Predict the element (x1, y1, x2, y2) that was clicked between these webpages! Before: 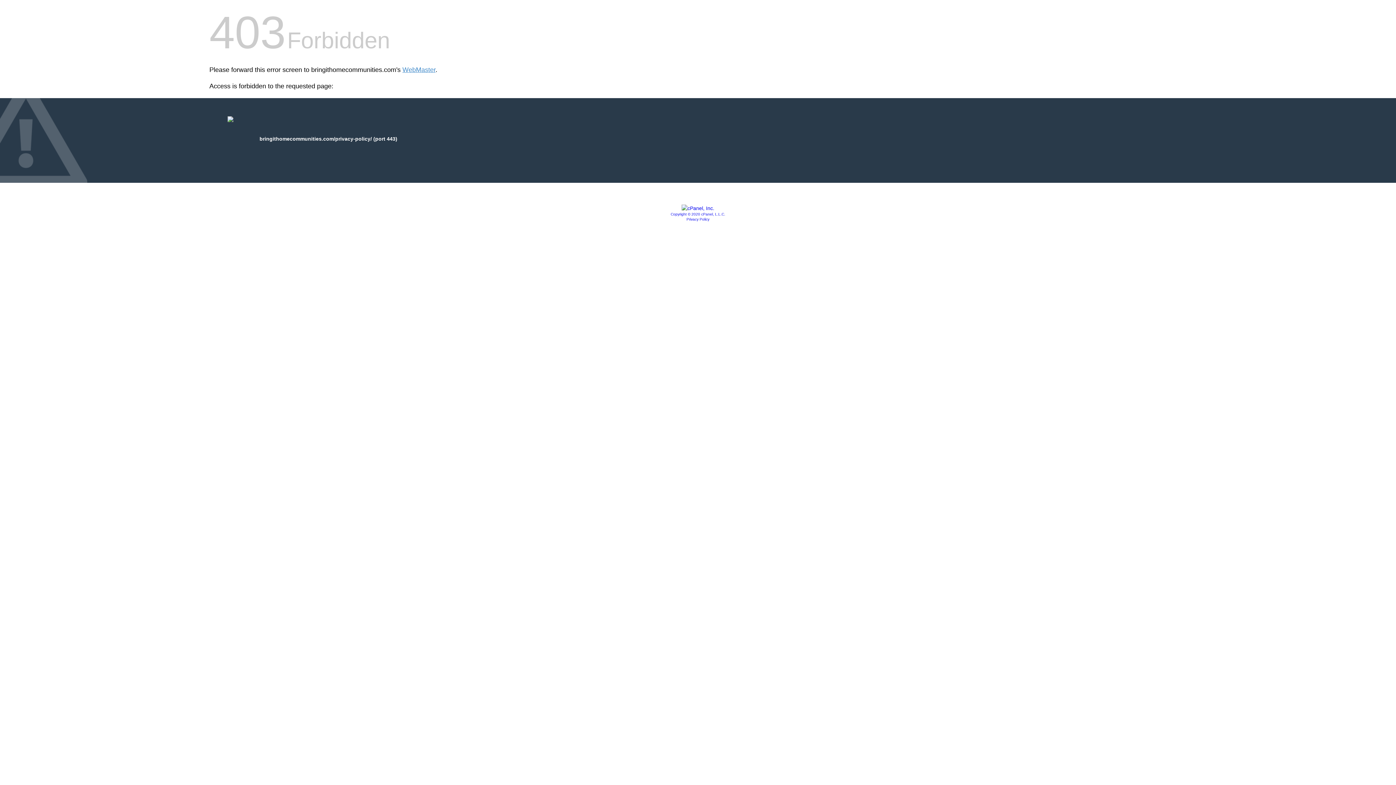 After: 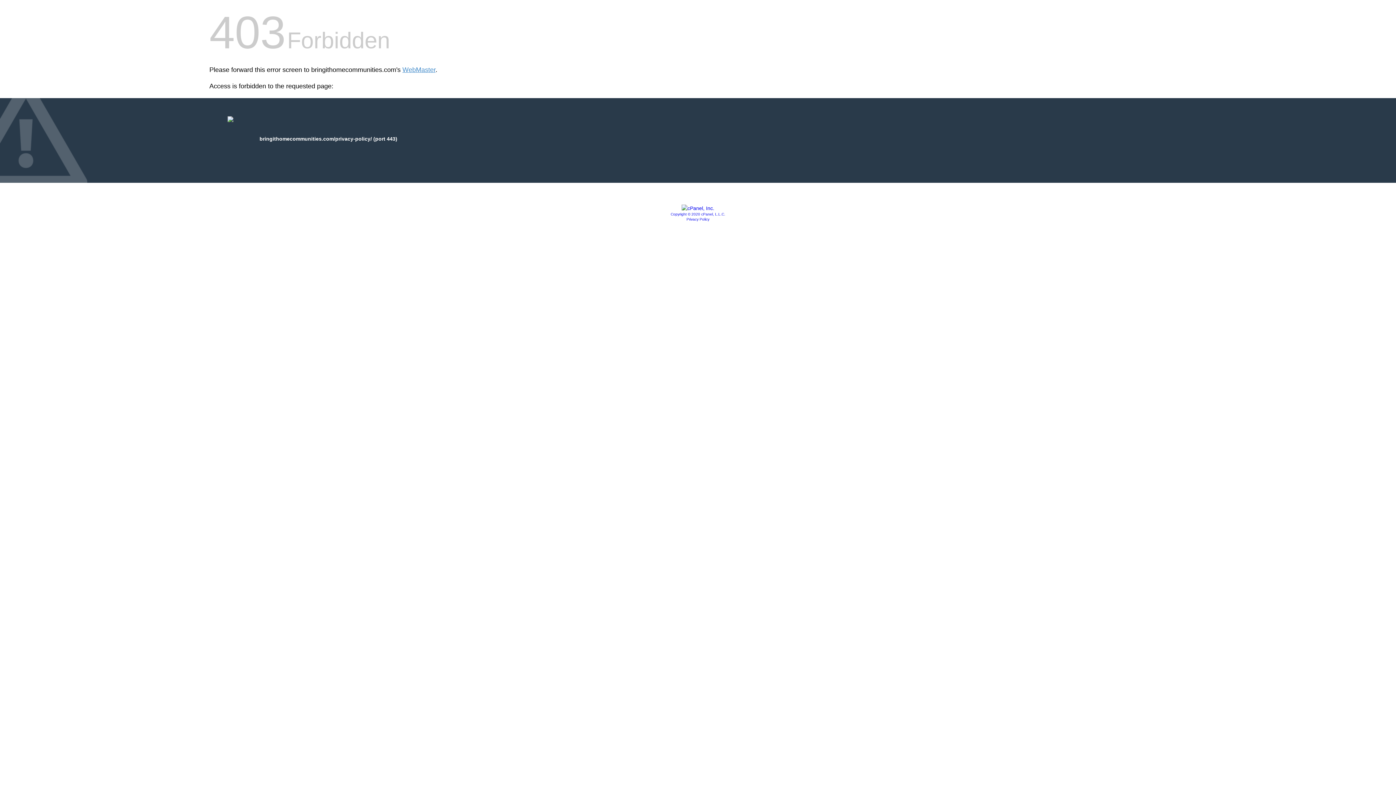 Action: bbox: (681, 205, 714, 211)